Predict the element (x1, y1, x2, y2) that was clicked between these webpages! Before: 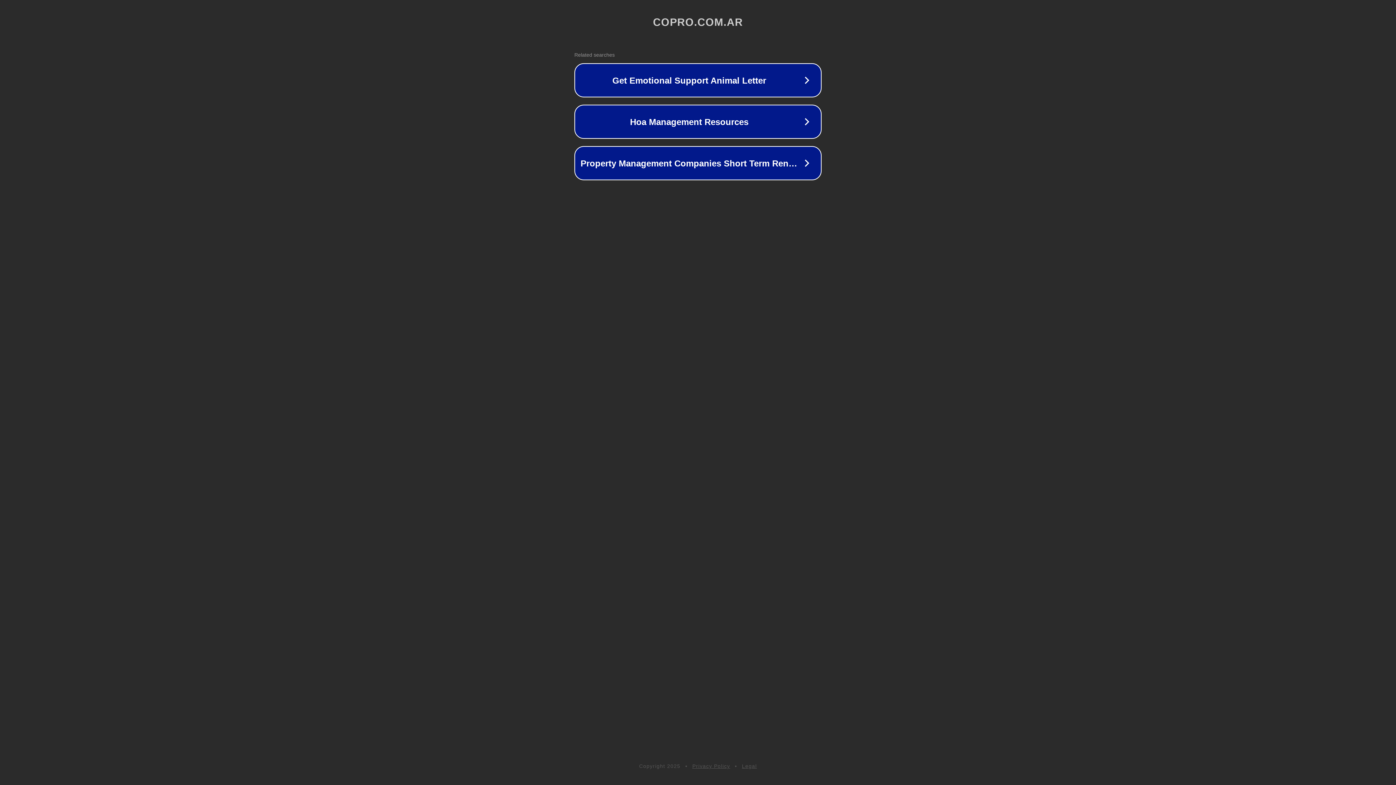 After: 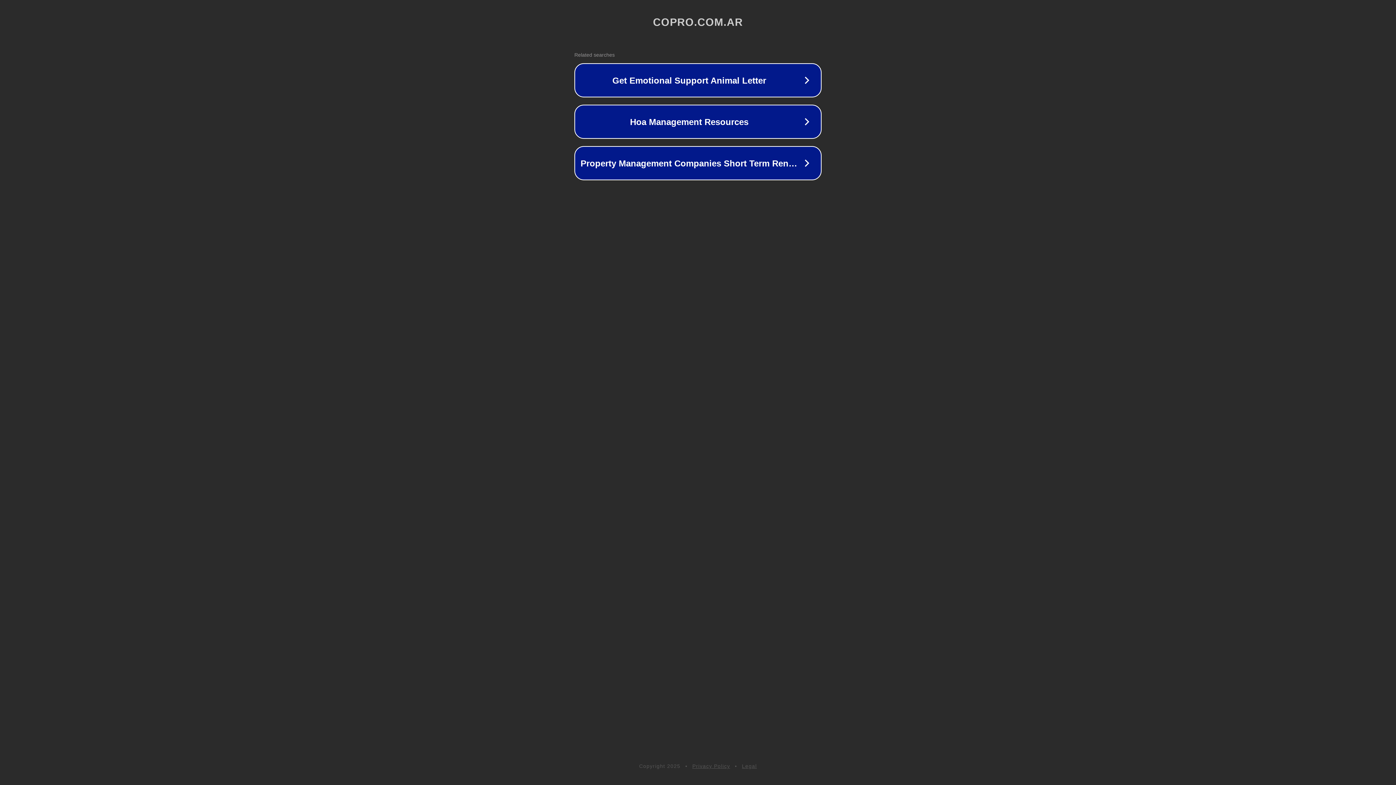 Action: label: Legal bbox: (742, 763, 757, 769)